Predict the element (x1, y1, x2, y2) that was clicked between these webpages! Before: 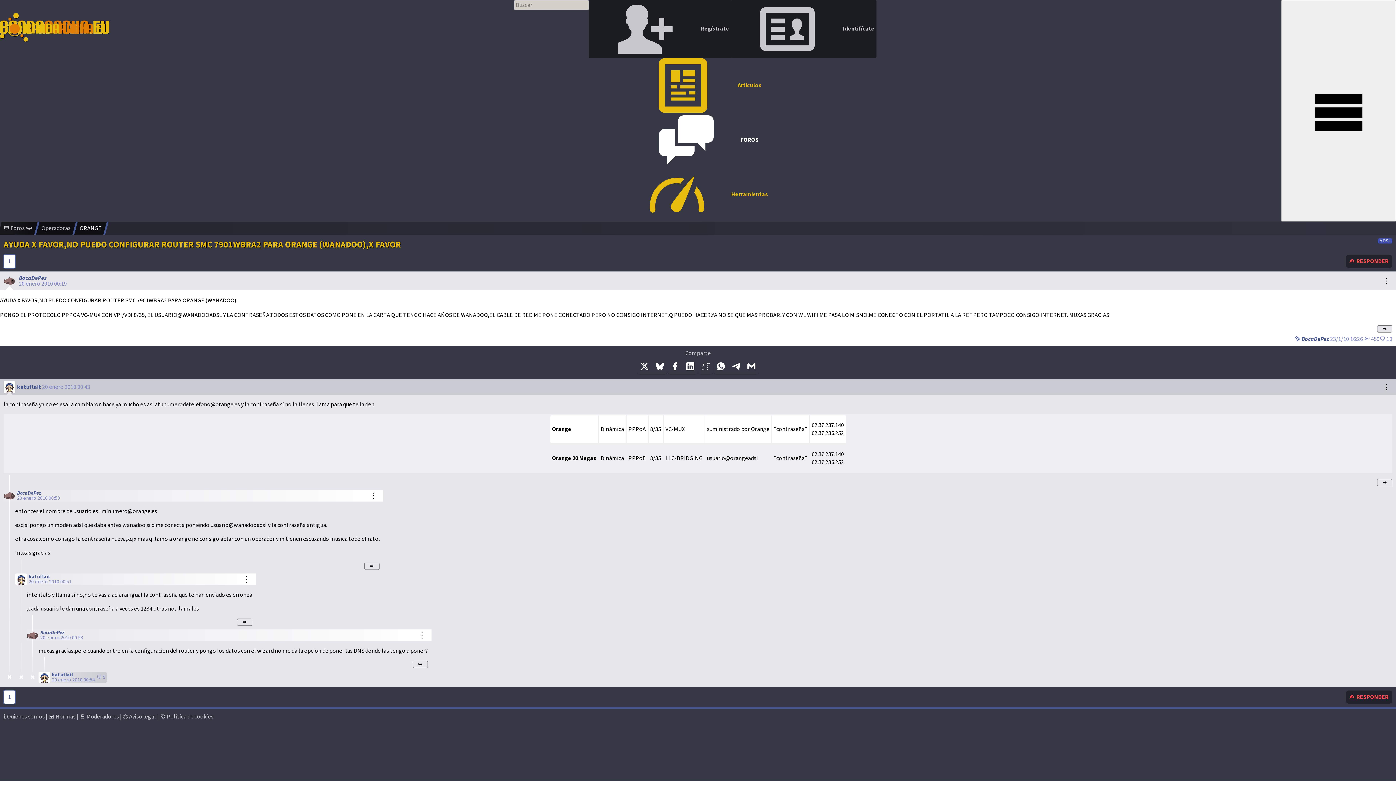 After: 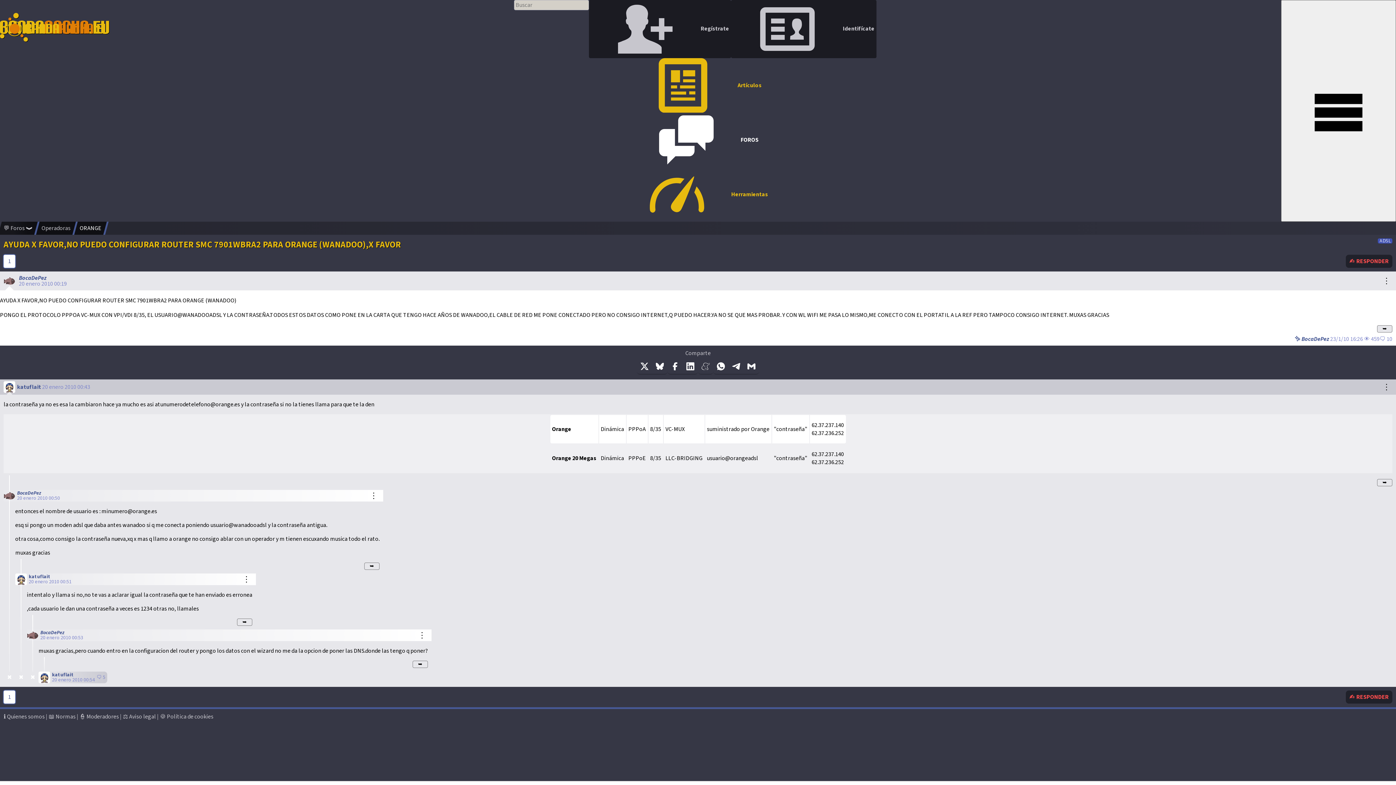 Action: label: 1 bbox: (3, 690, 15, 704)